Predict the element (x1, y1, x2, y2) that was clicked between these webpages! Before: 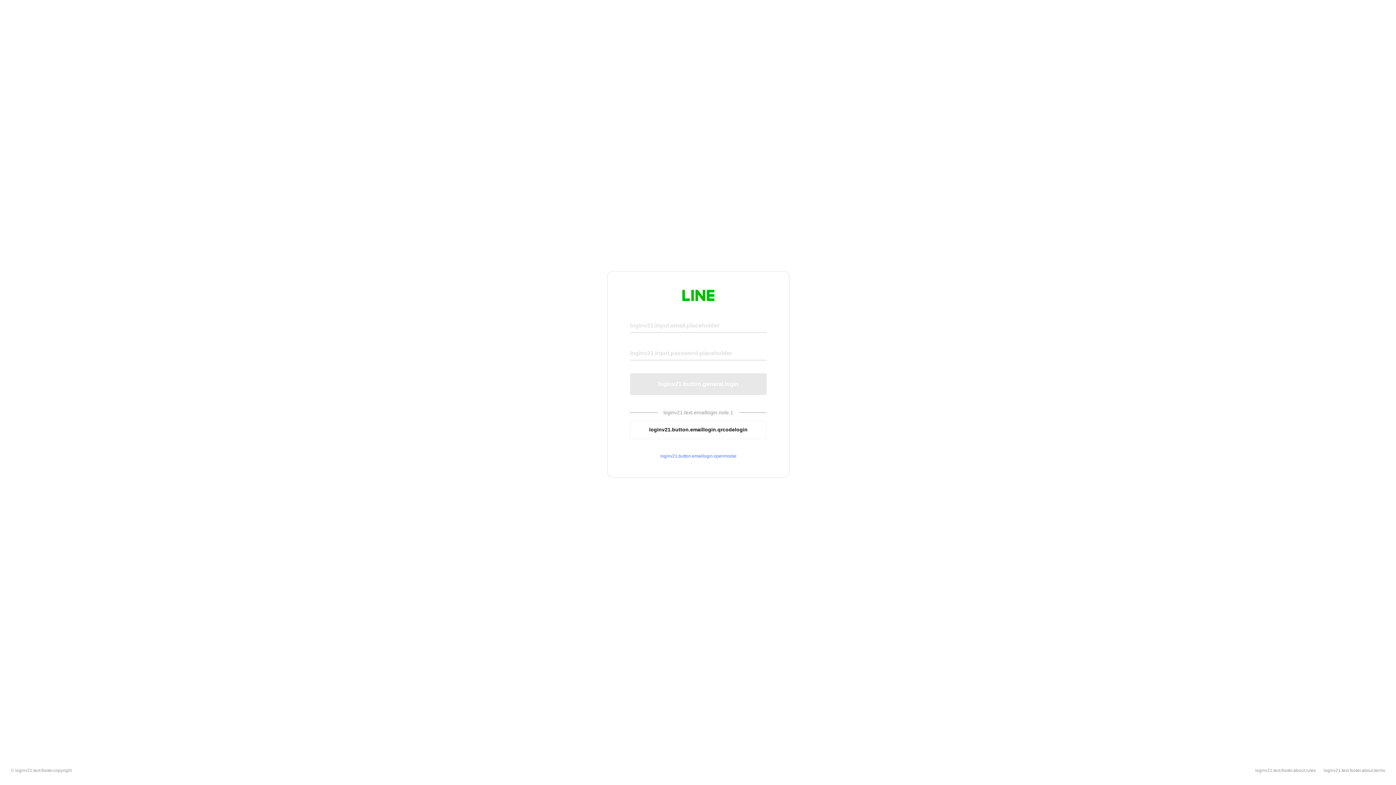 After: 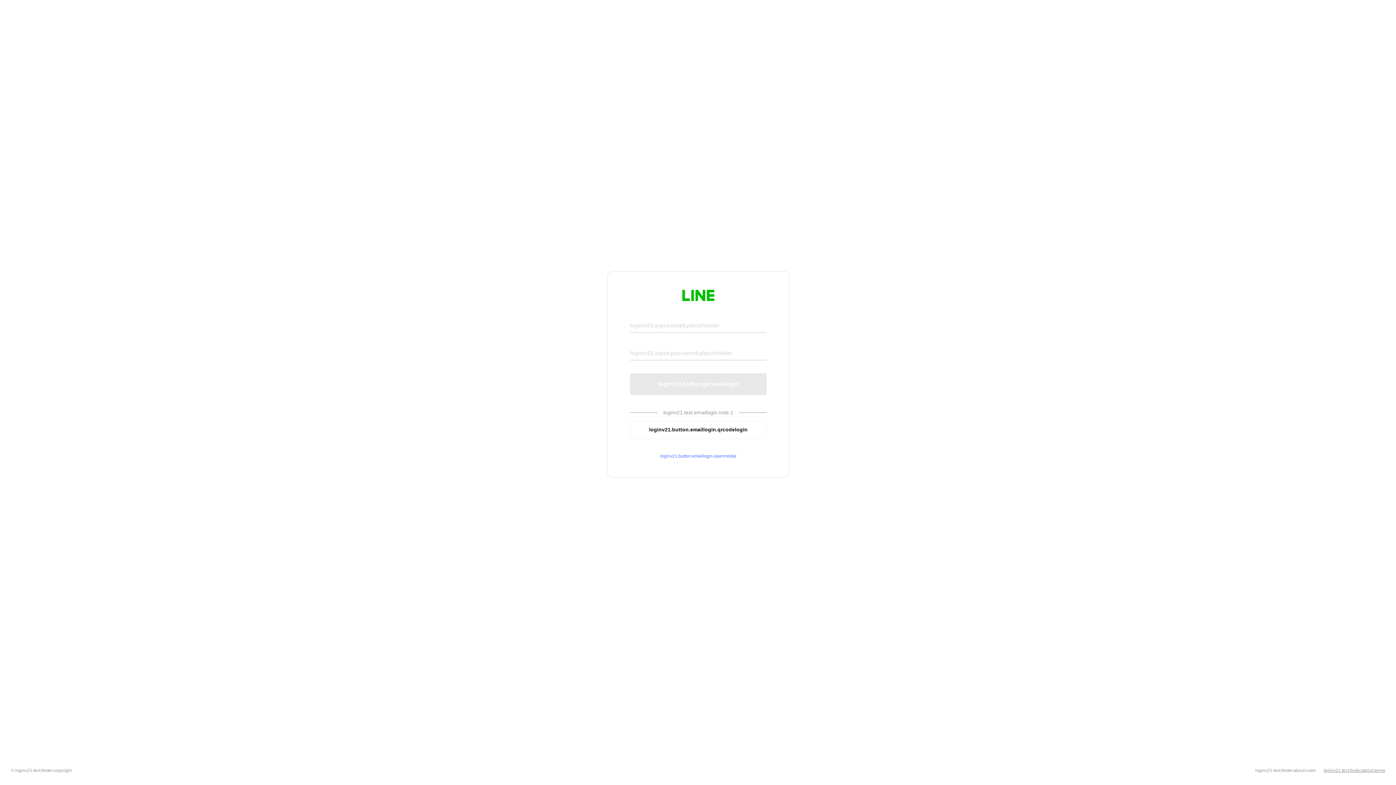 Action: bbox: (1324, 768, 1385, 773) label: loginv21.text.footer.about.terms